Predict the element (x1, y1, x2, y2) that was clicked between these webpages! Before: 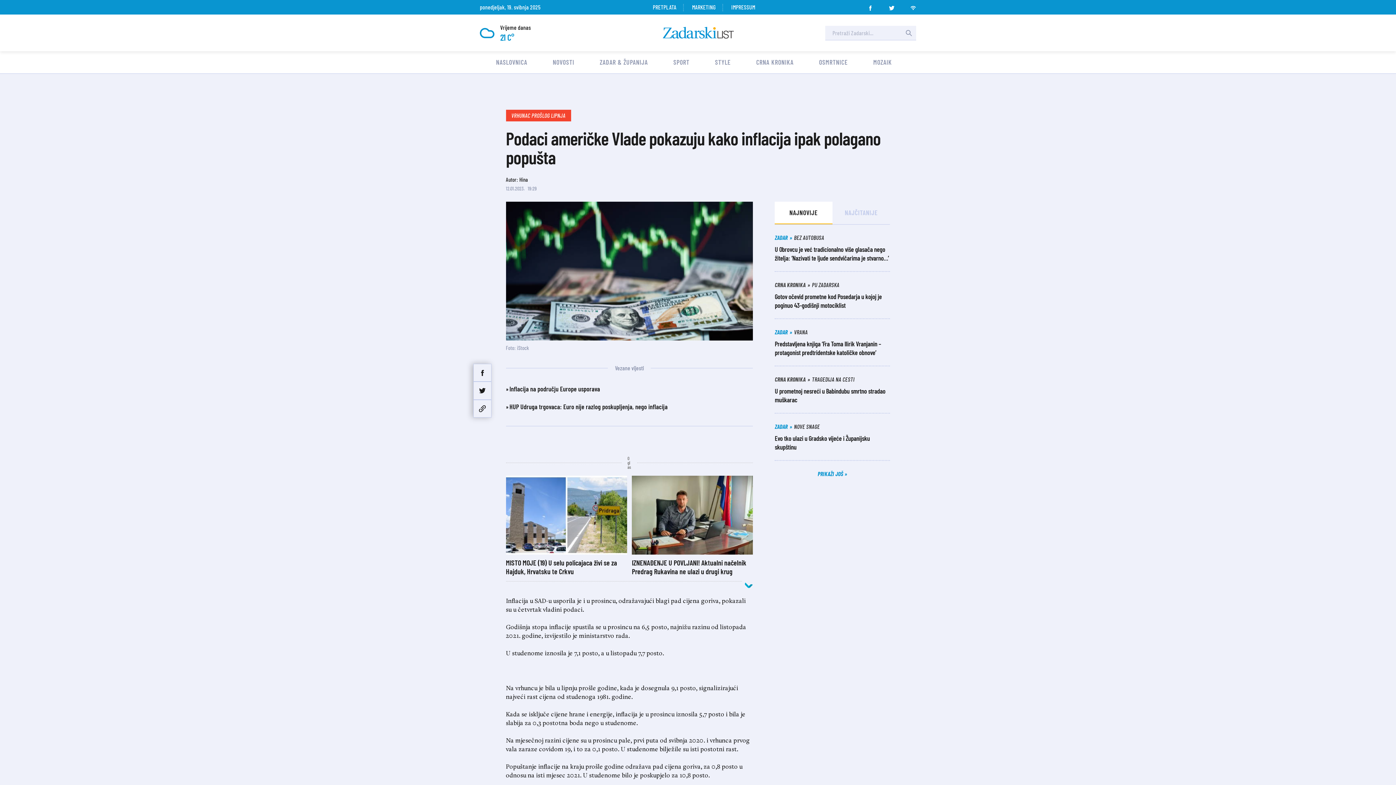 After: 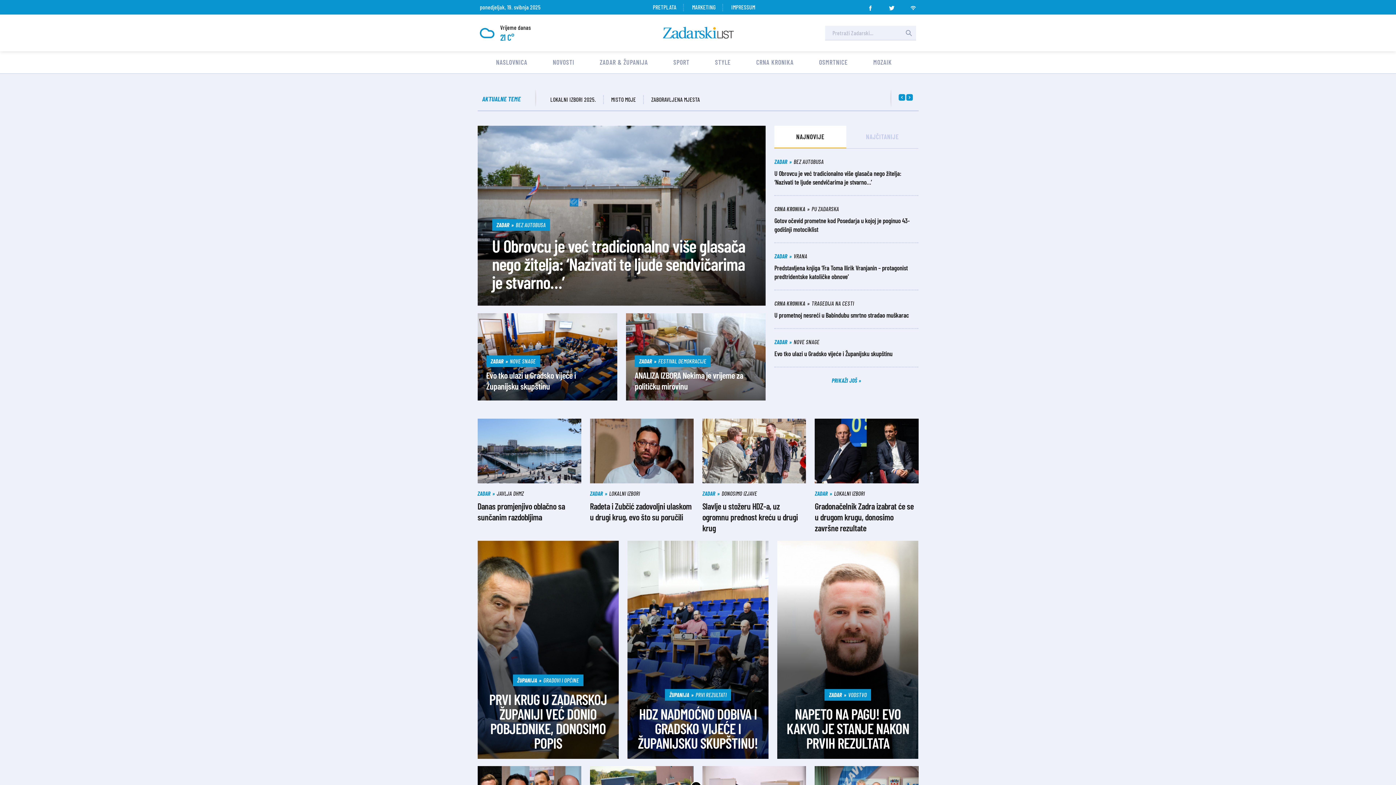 Action: bbox: (496, 58, 527, 66) label: NASLOVNICA